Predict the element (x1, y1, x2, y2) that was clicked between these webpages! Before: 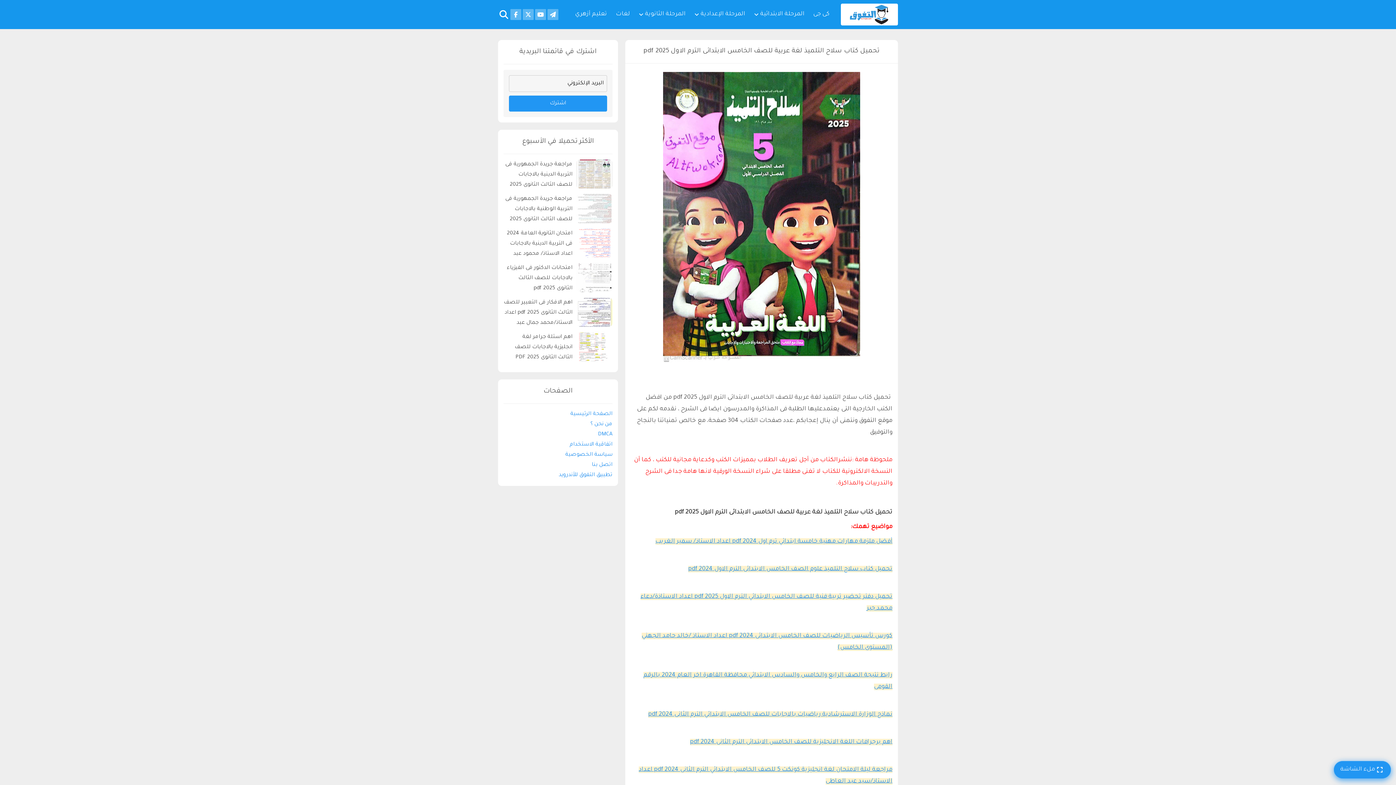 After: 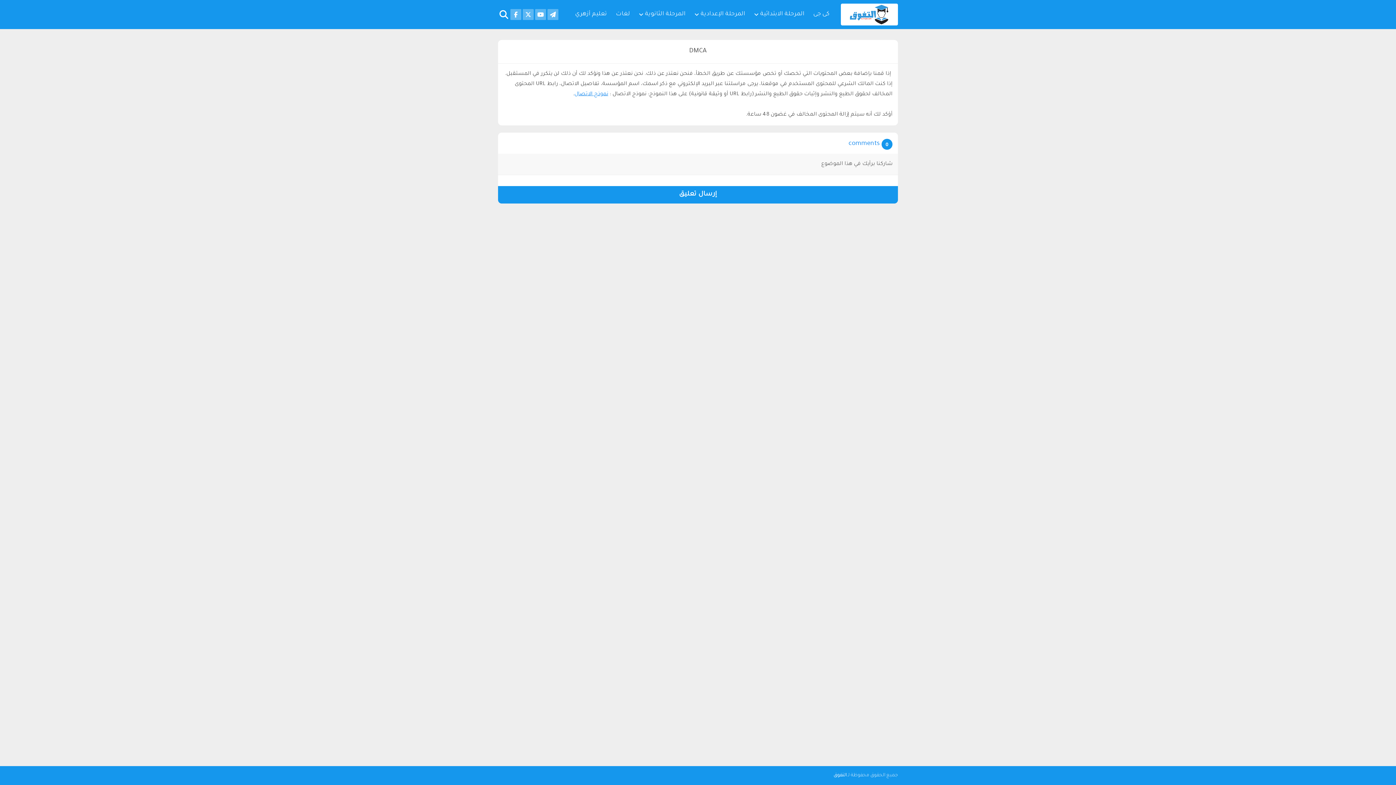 Action: label: DMCA bbox: (598, 432, 612, 437)